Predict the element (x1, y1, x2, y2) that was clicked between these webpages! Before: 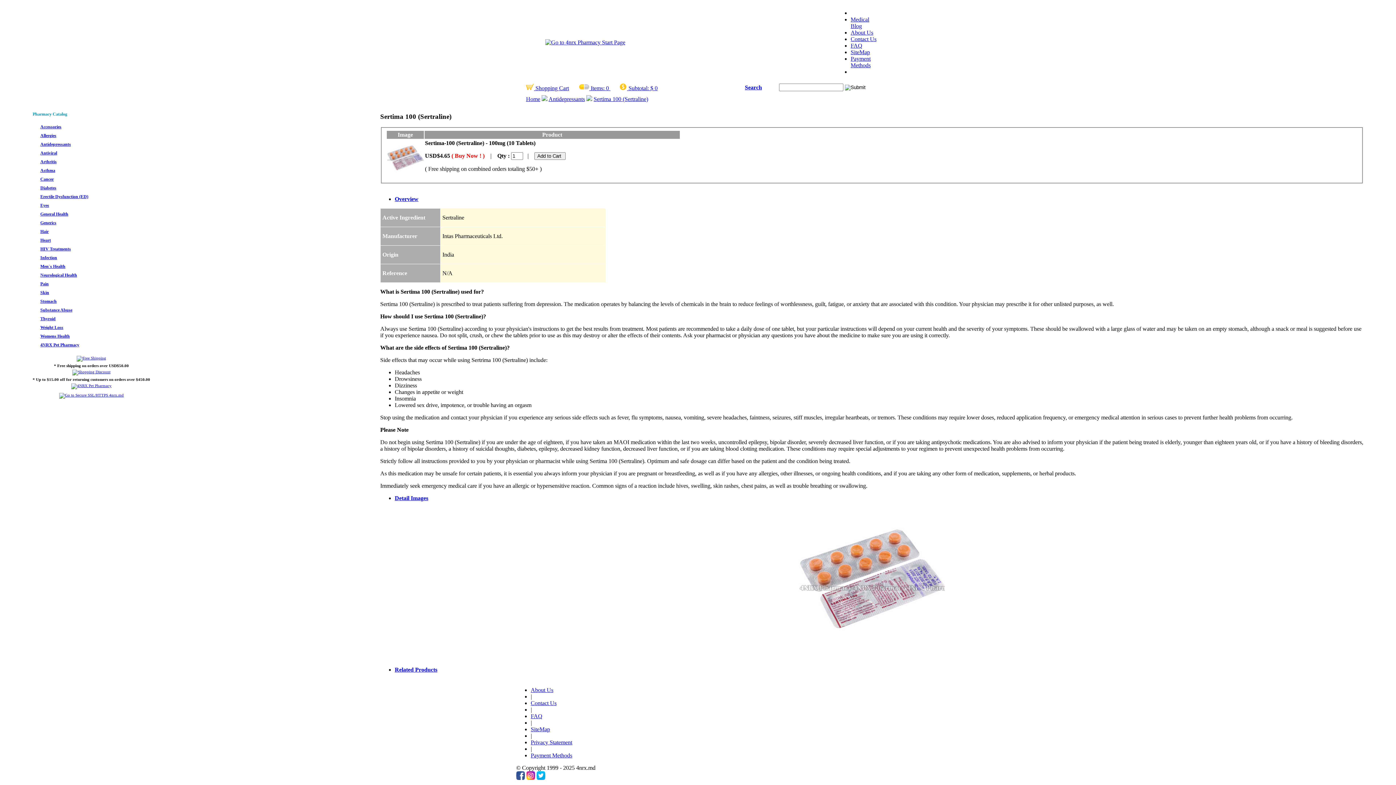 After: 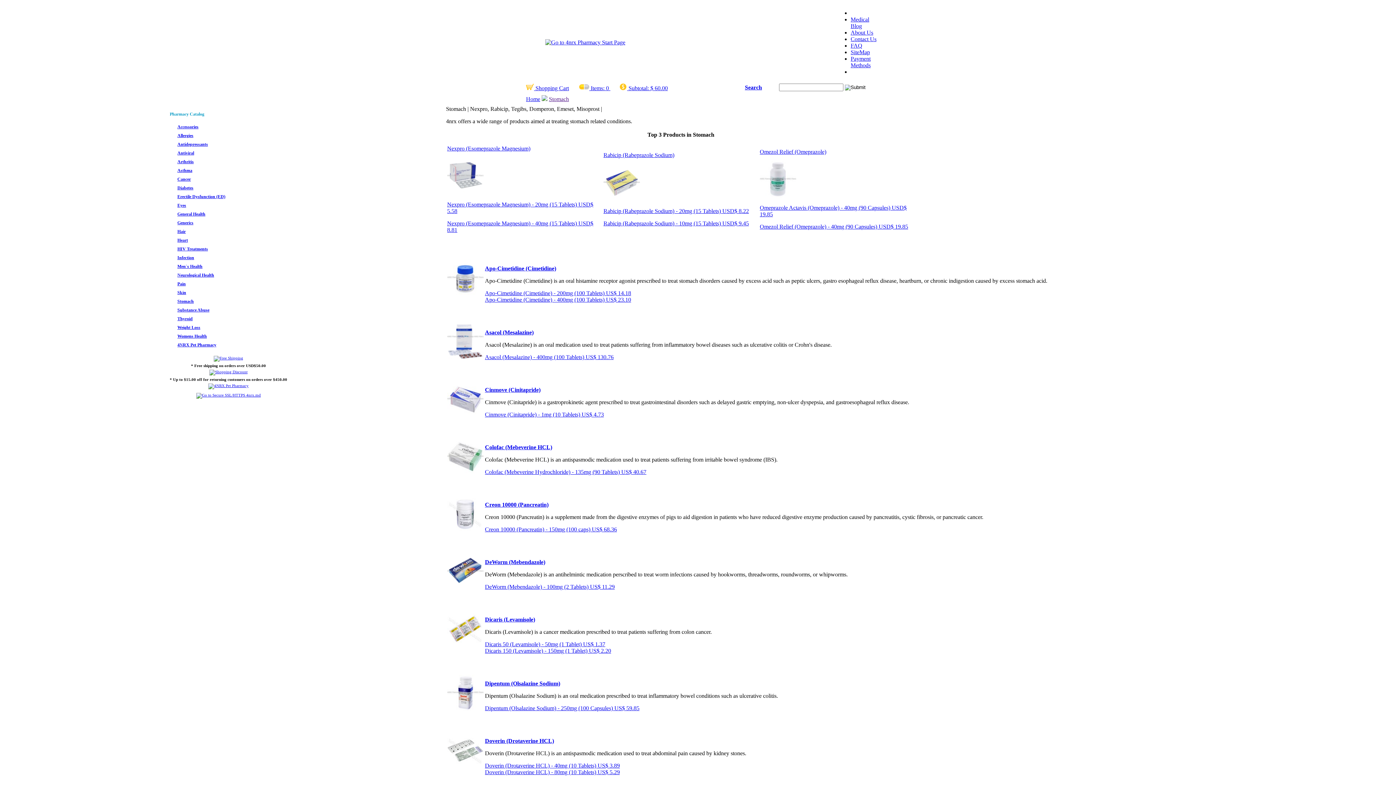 Action: label: Stomach bbox: (40, 298, 56, 304)